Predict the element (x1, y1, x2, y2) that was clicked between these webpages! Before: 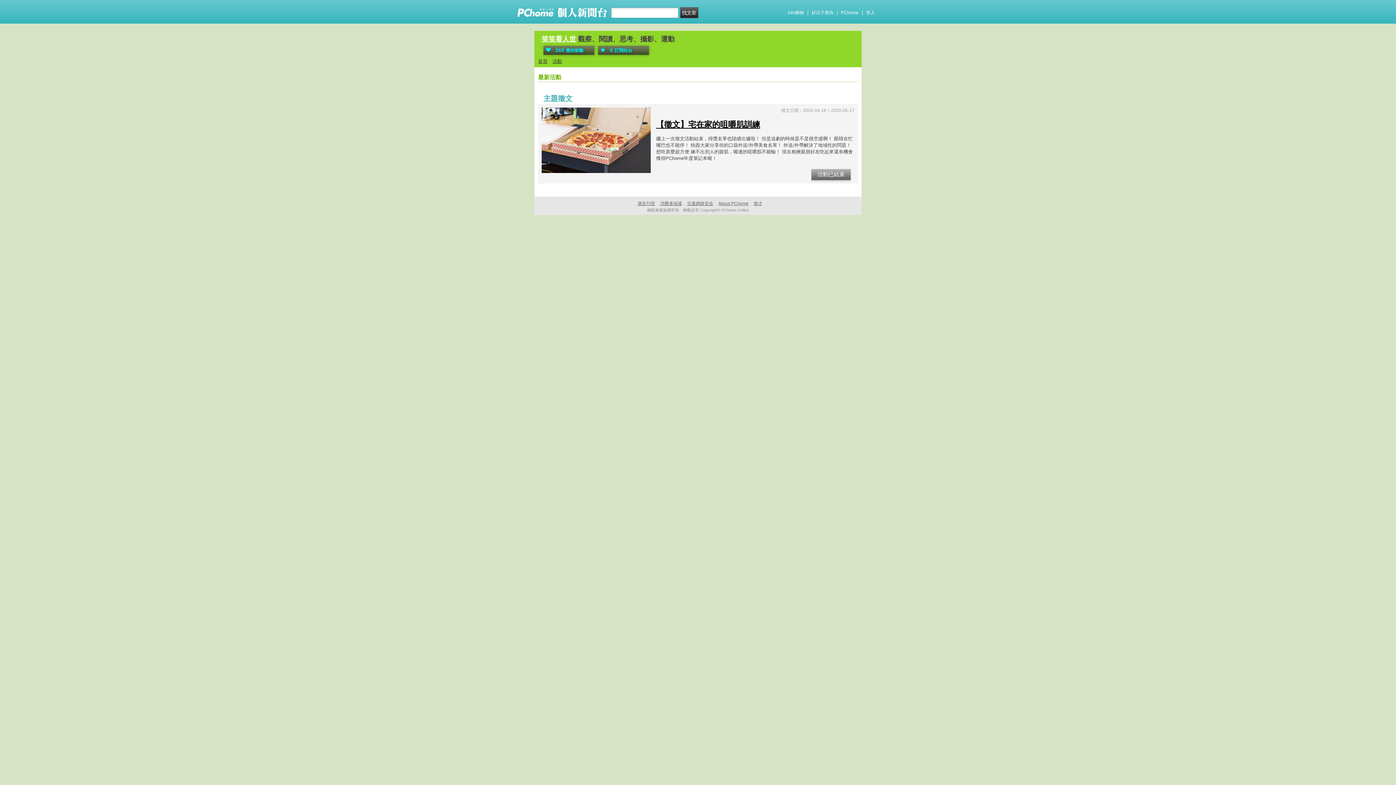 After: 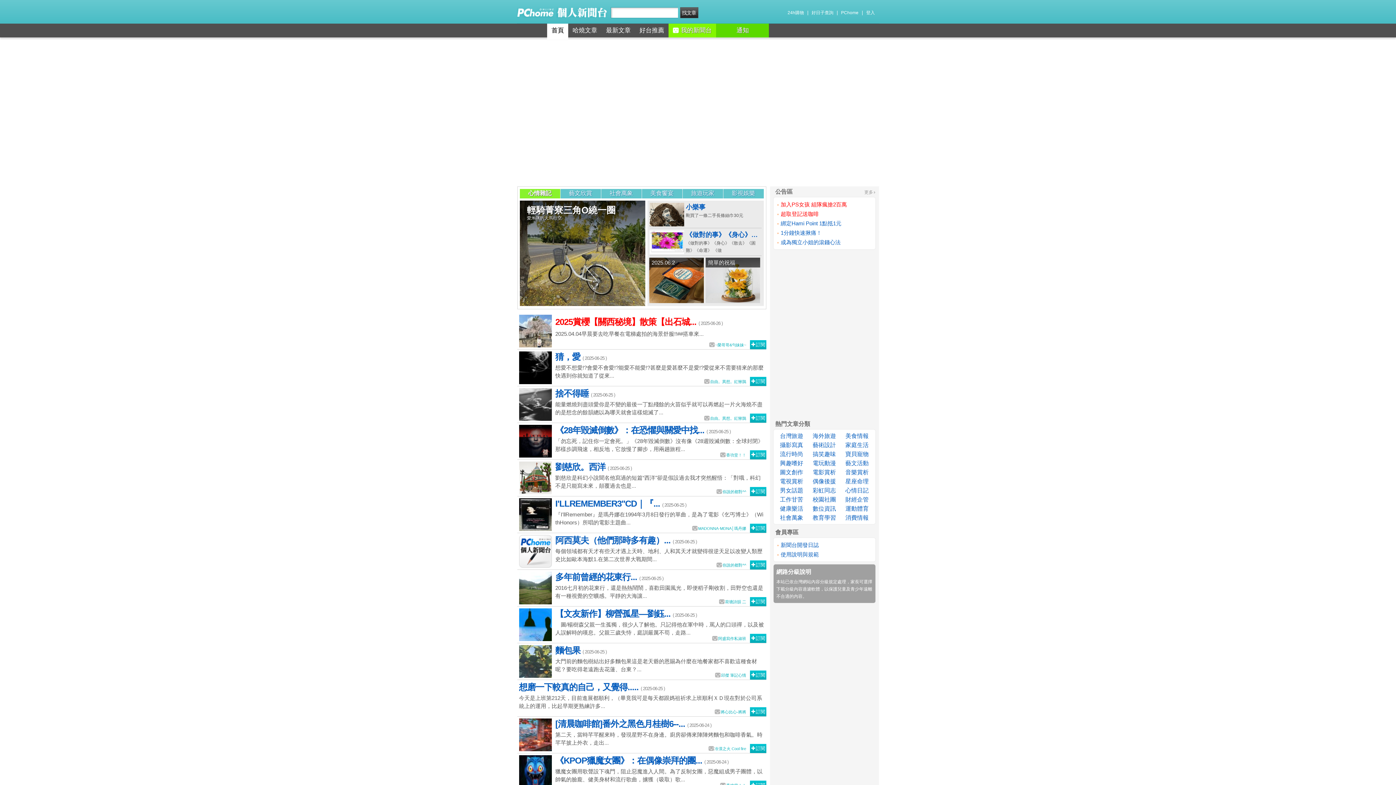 Action: bbox: (555, 13, 608, 19)